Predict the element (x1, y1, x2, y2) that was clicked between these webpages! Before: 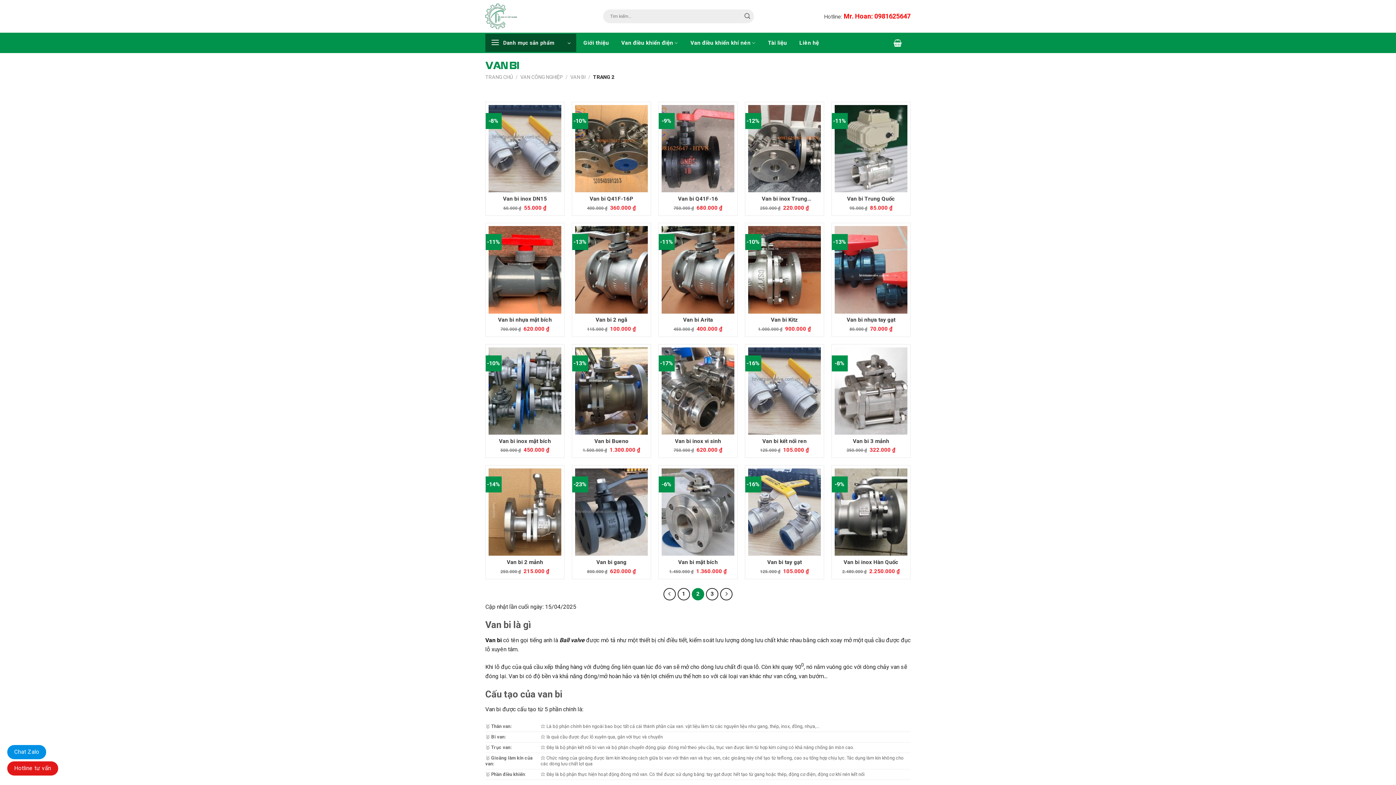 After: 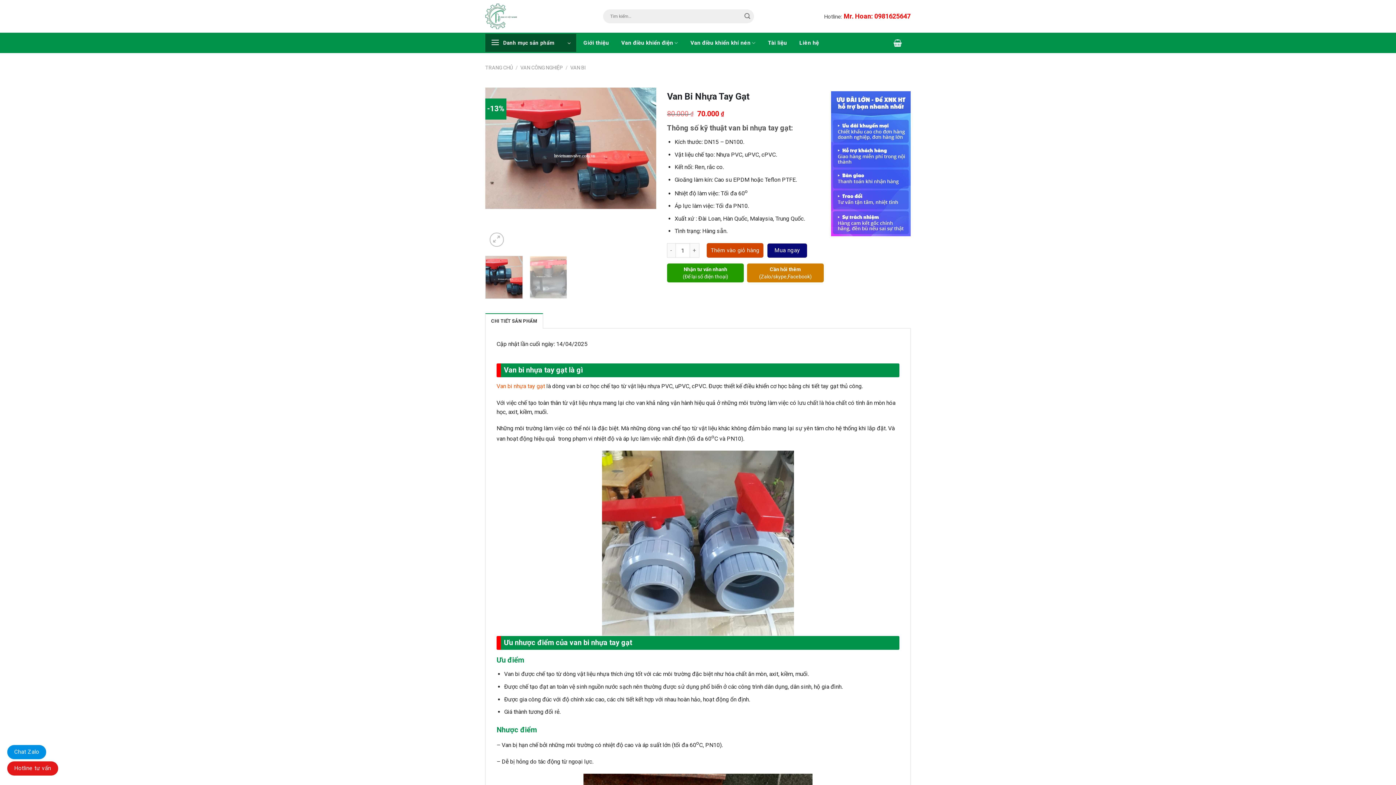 Action: label: Van bi nhựa tay gạt bbox: (842, 316, 900, 323)